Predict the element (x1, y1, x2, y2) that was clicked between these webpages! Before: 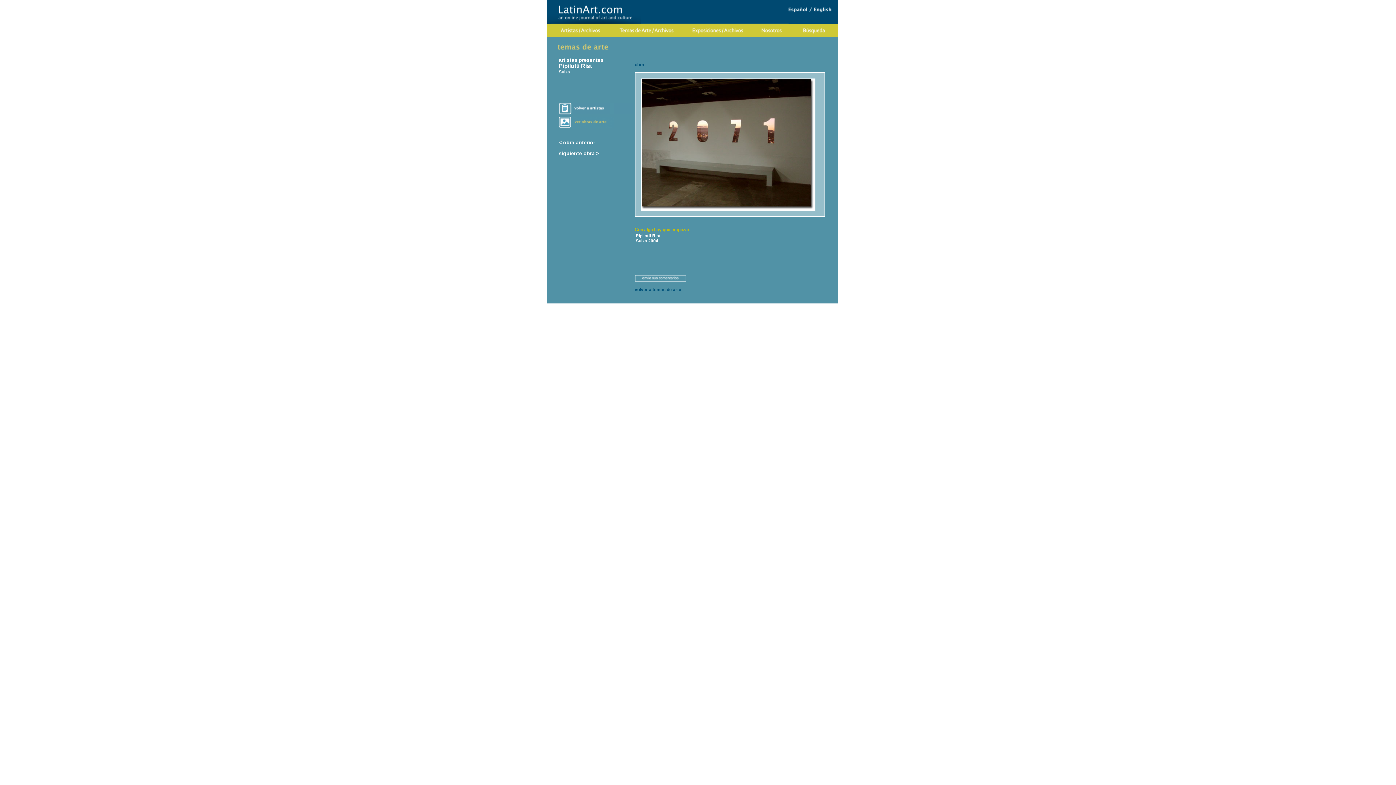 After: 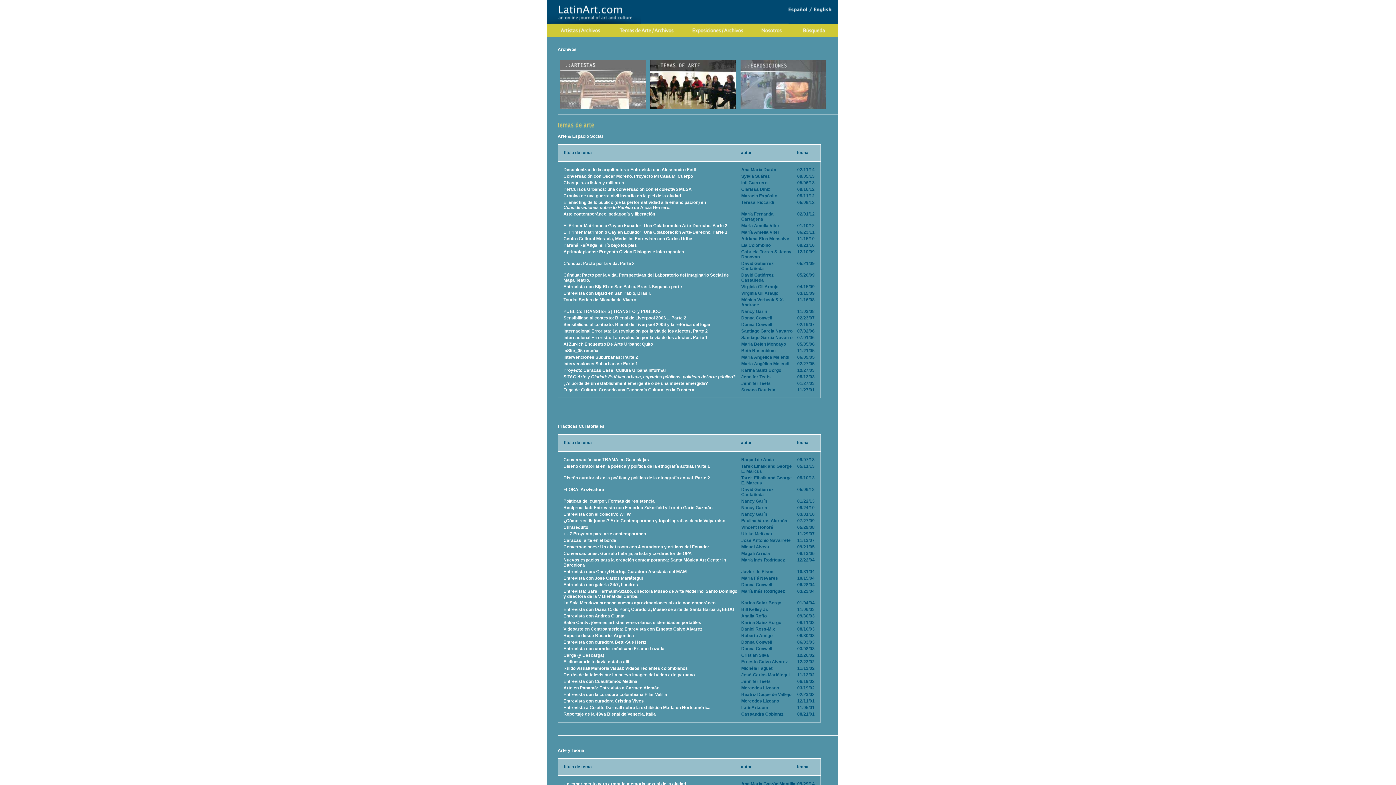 Action: bbox: (634, 287, 681, 292) label: volver a temas de arte